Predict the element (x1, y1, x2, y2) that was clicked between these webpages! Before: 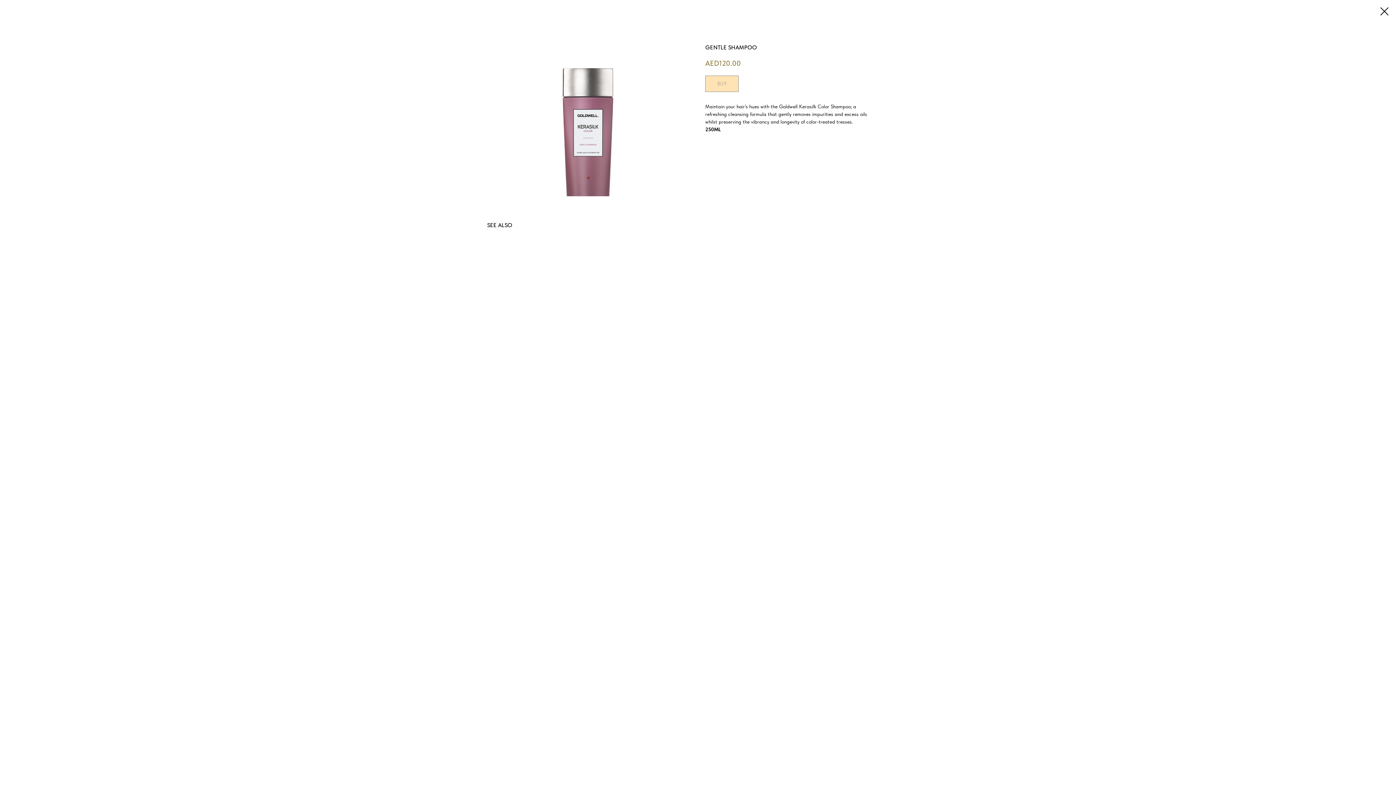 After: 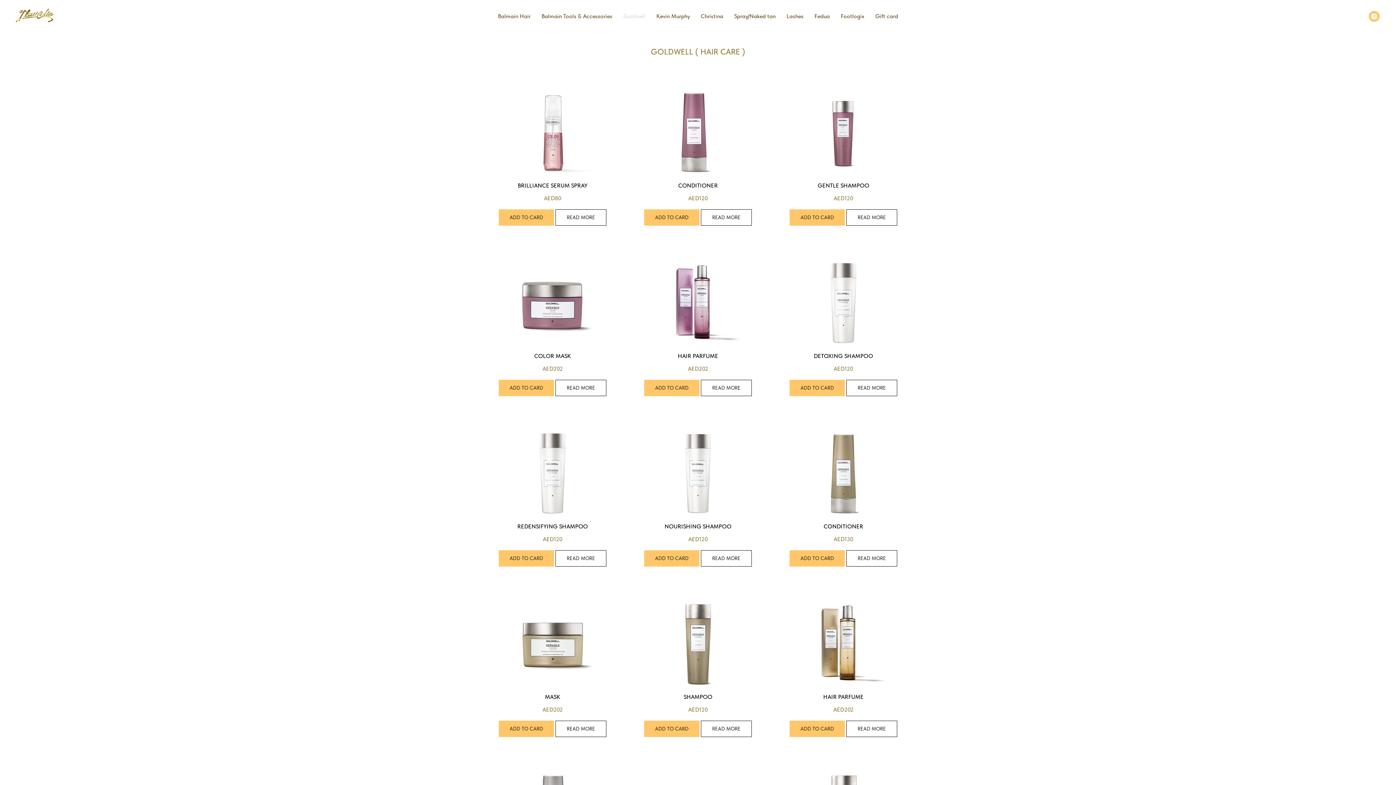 Action: bbox: (1380, 7, 1389, 15)